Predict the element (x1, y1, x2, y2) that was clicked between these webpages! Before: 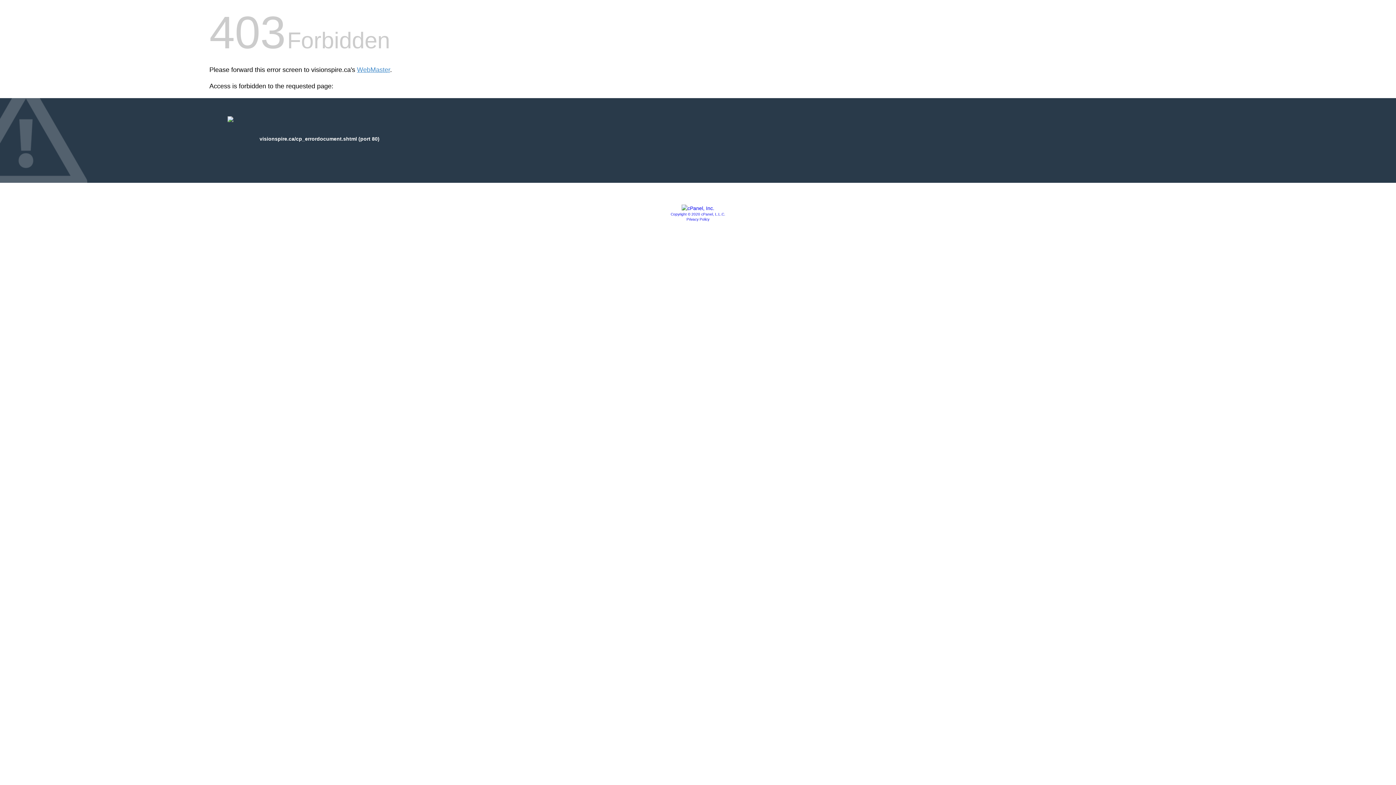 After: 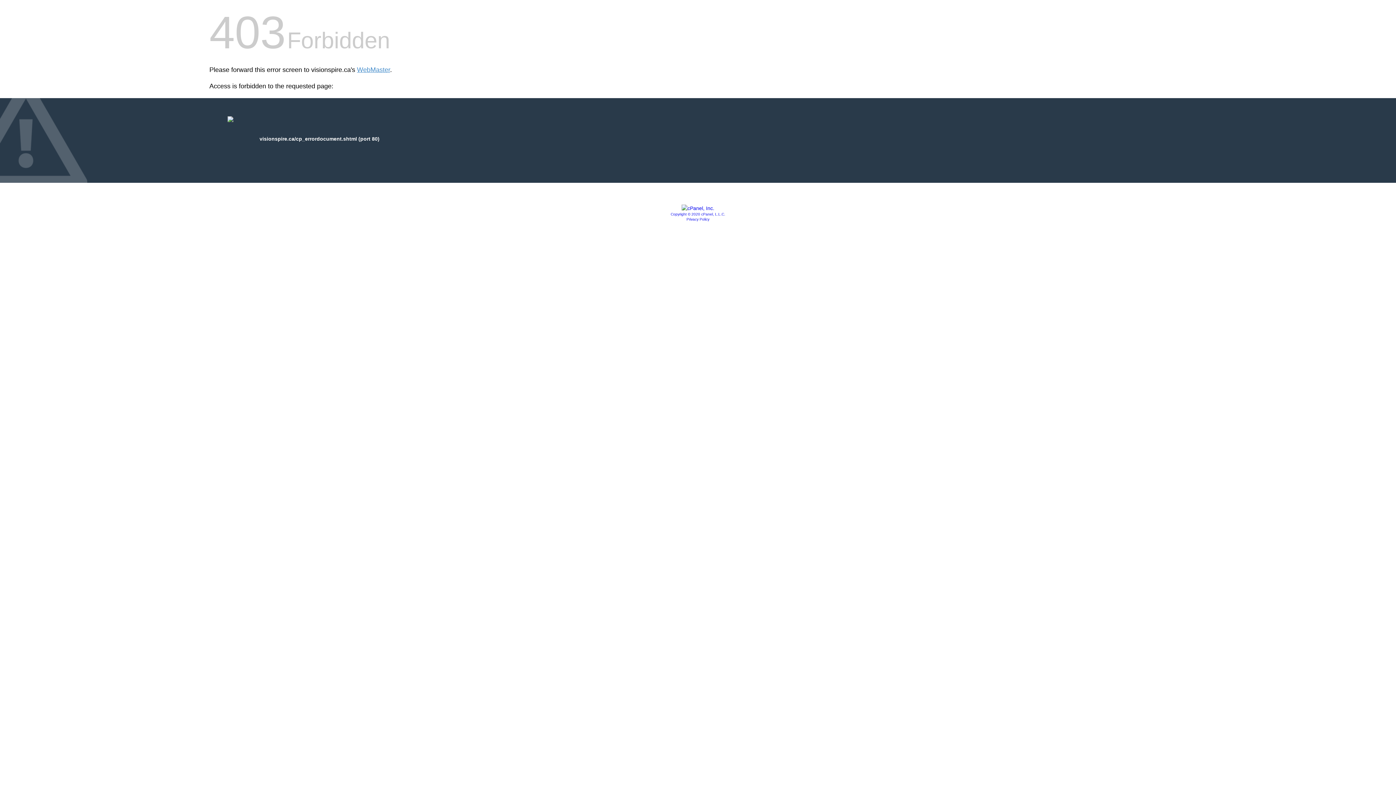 Action: bbox: (686, 217, 709, 221) label: Privacy Policy